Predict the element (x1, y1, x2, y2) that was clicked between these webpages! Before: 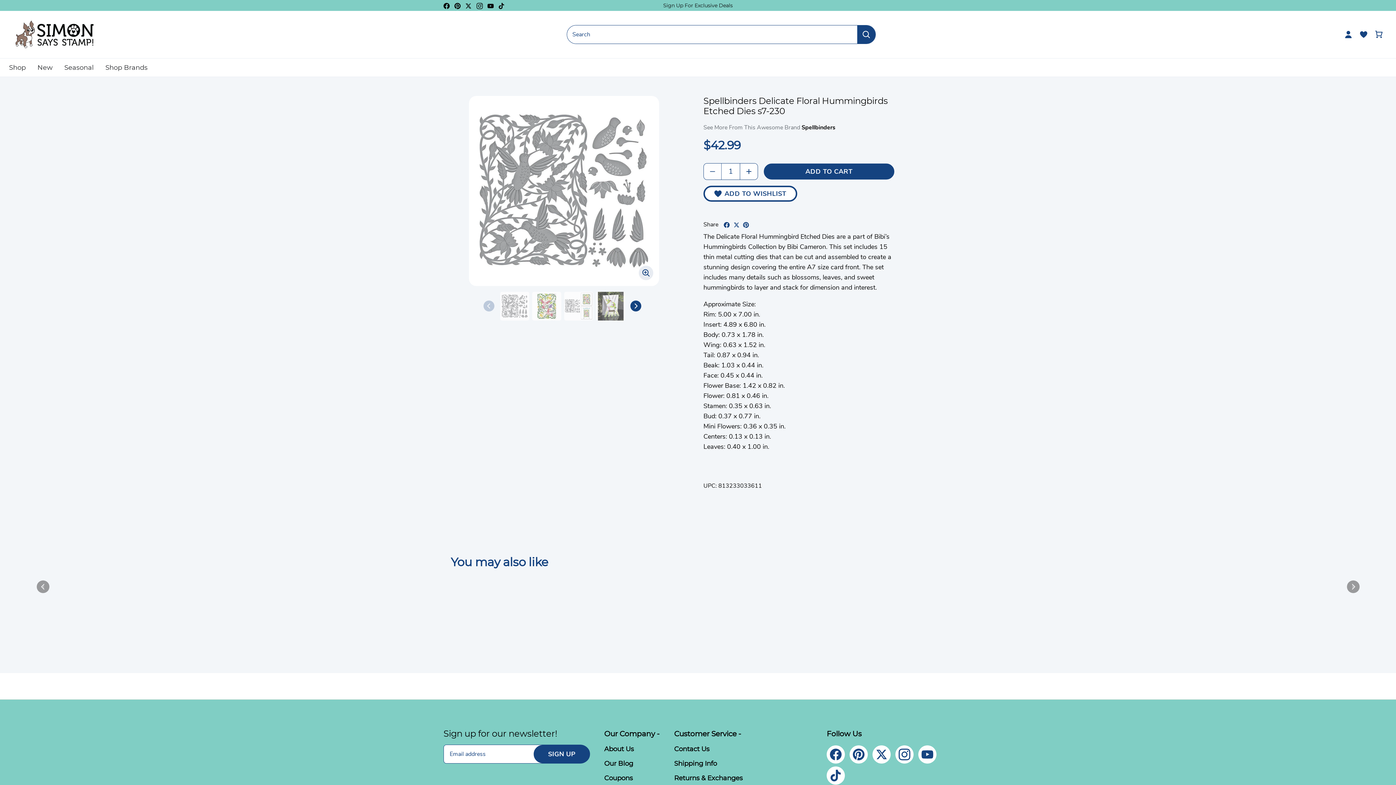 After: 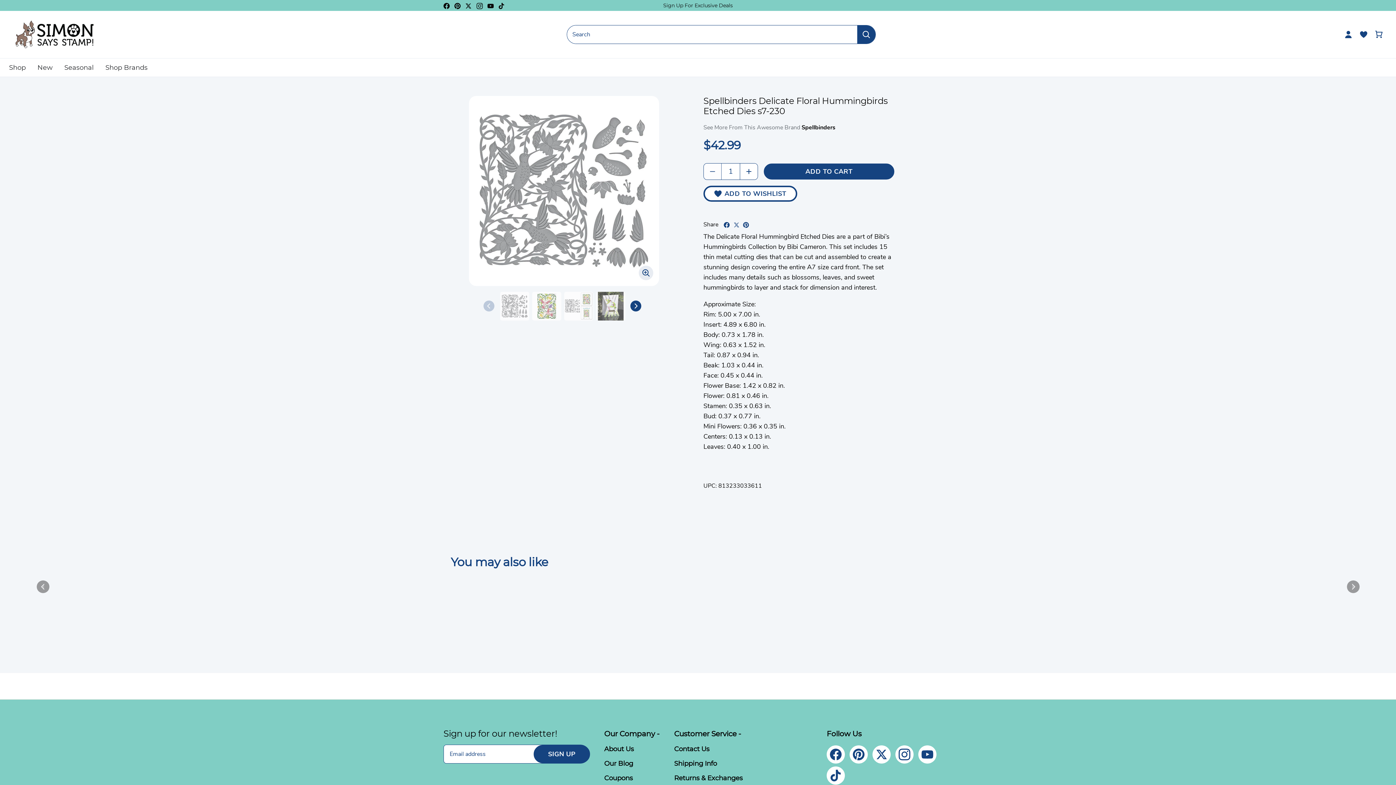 Action: bbox: (733, 219, 739, 227) label: Share on Twitter